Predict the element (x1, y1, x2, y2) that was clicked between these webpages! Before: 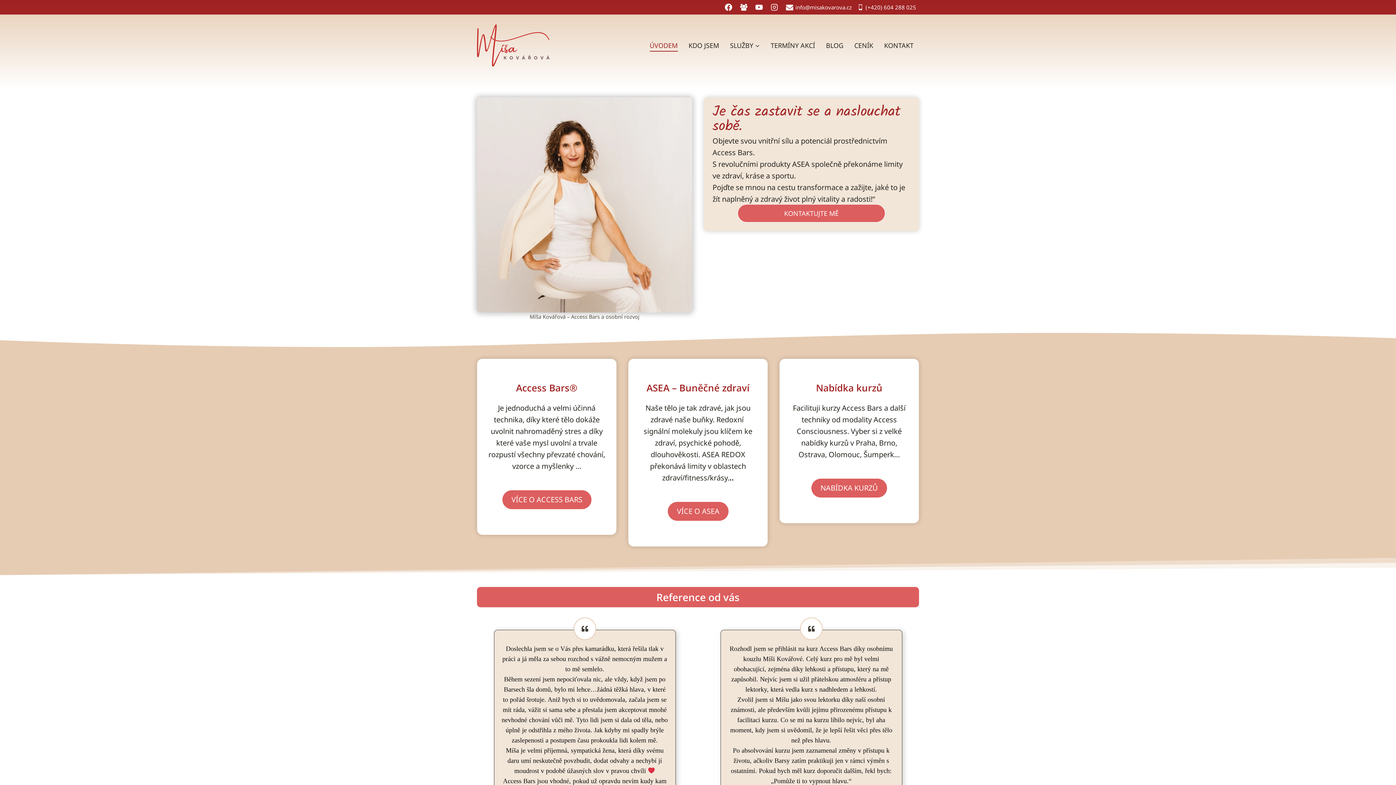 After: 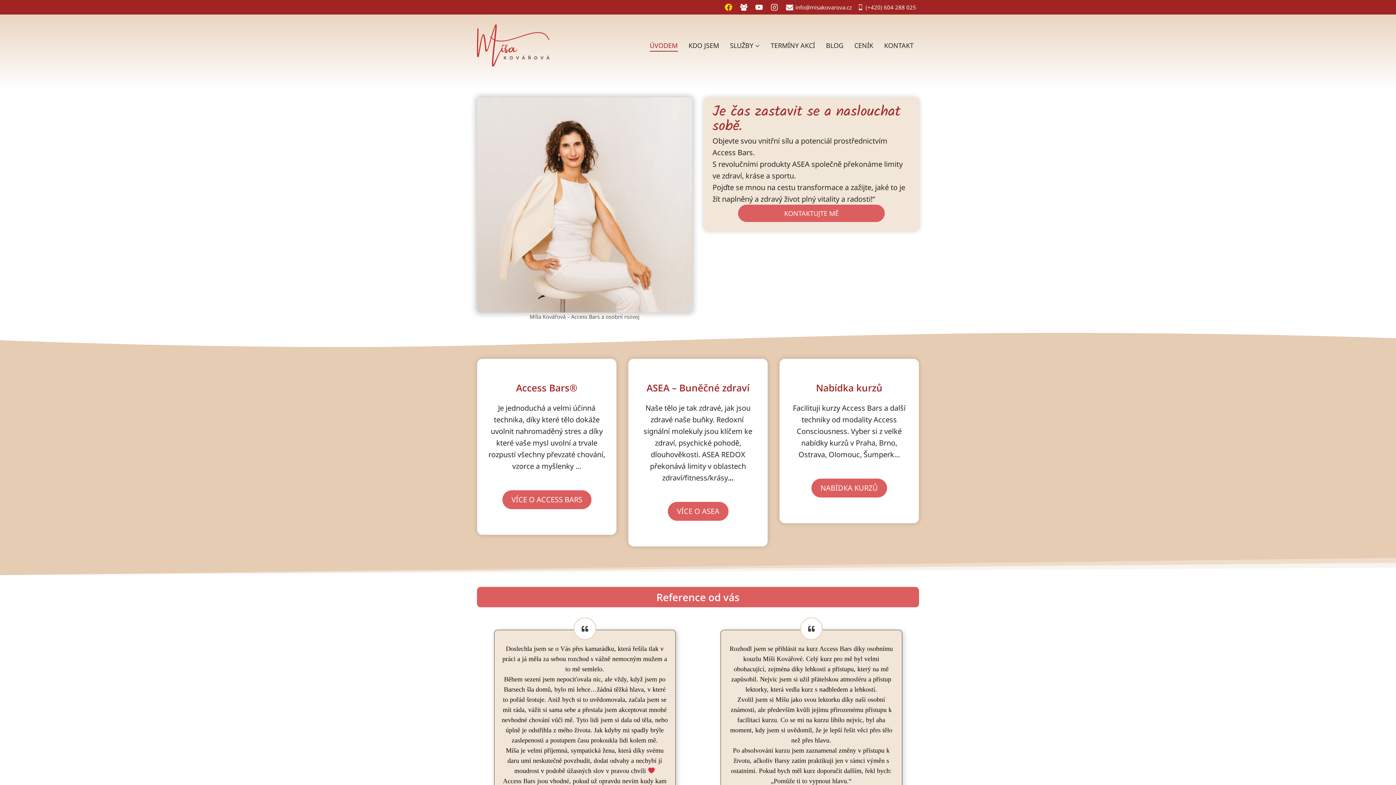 Action: bbox: (722, 0, 737, 14)